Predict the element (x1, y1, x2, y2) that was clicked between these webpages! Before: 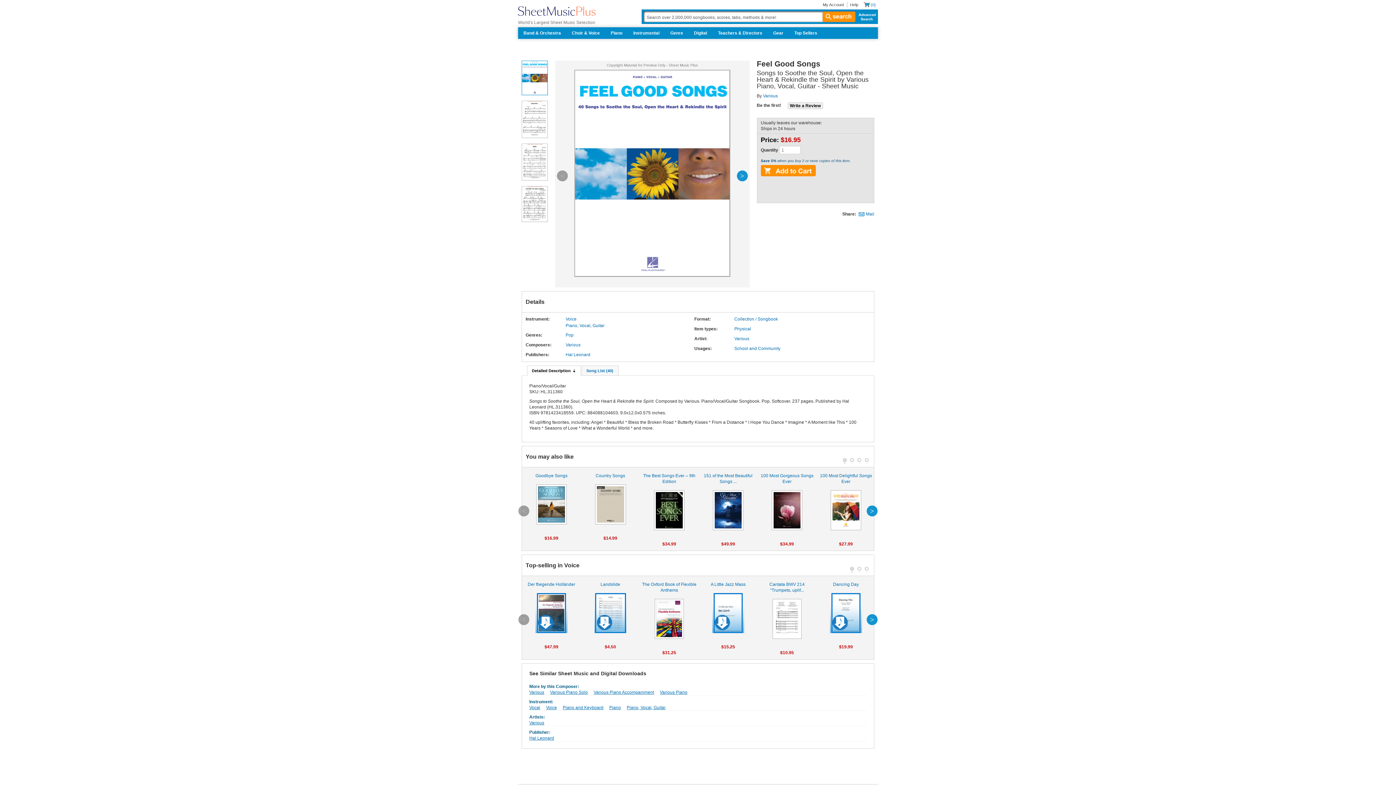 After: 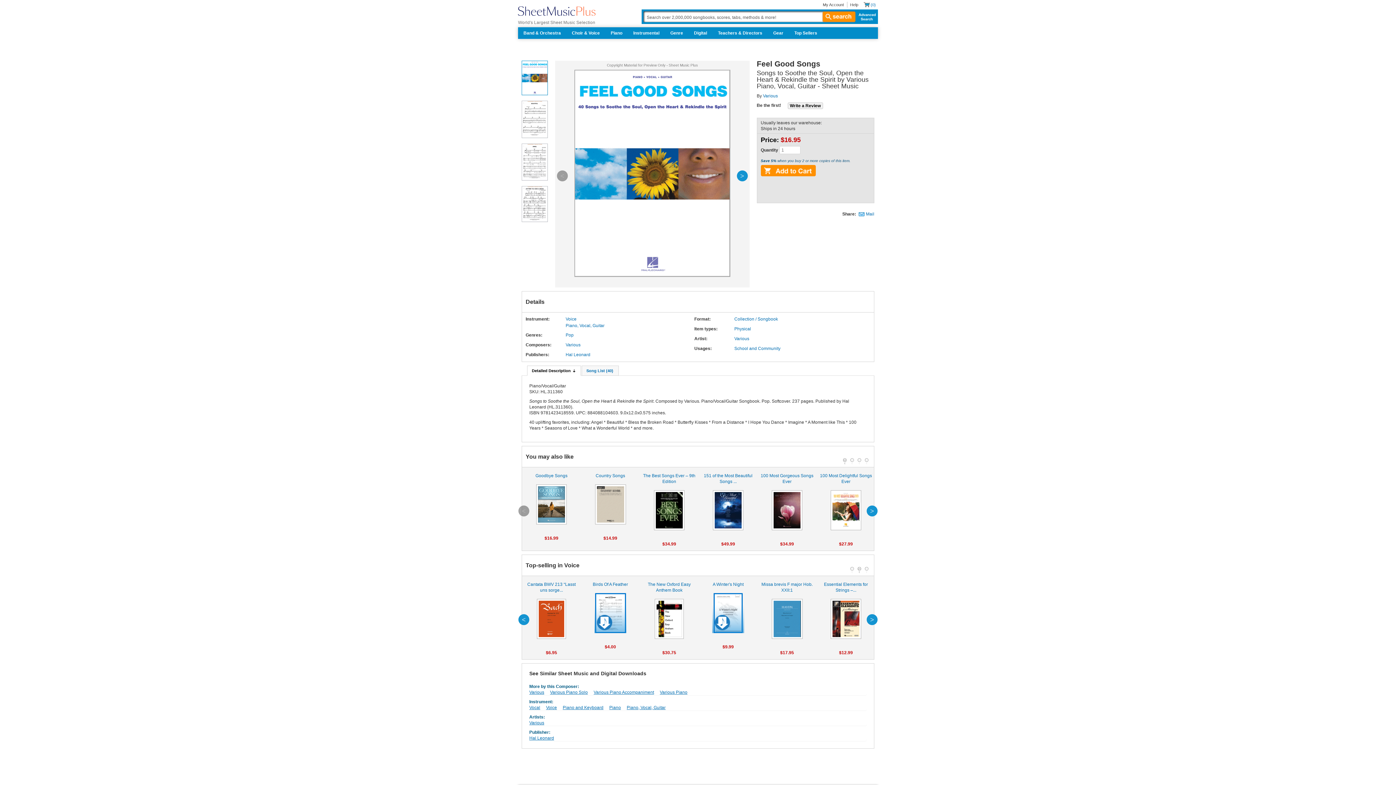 Action: bbox: (857, 567, 861, 570) label: 2